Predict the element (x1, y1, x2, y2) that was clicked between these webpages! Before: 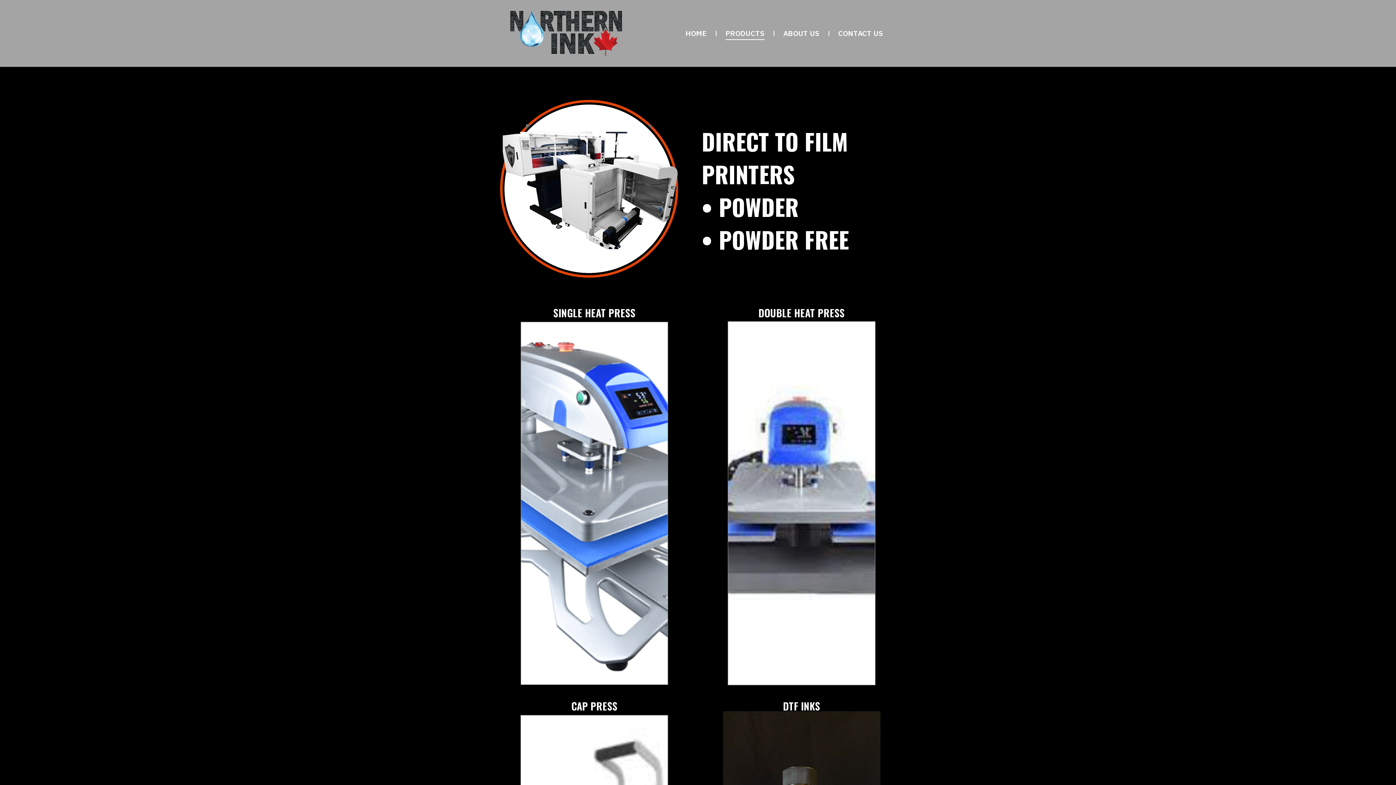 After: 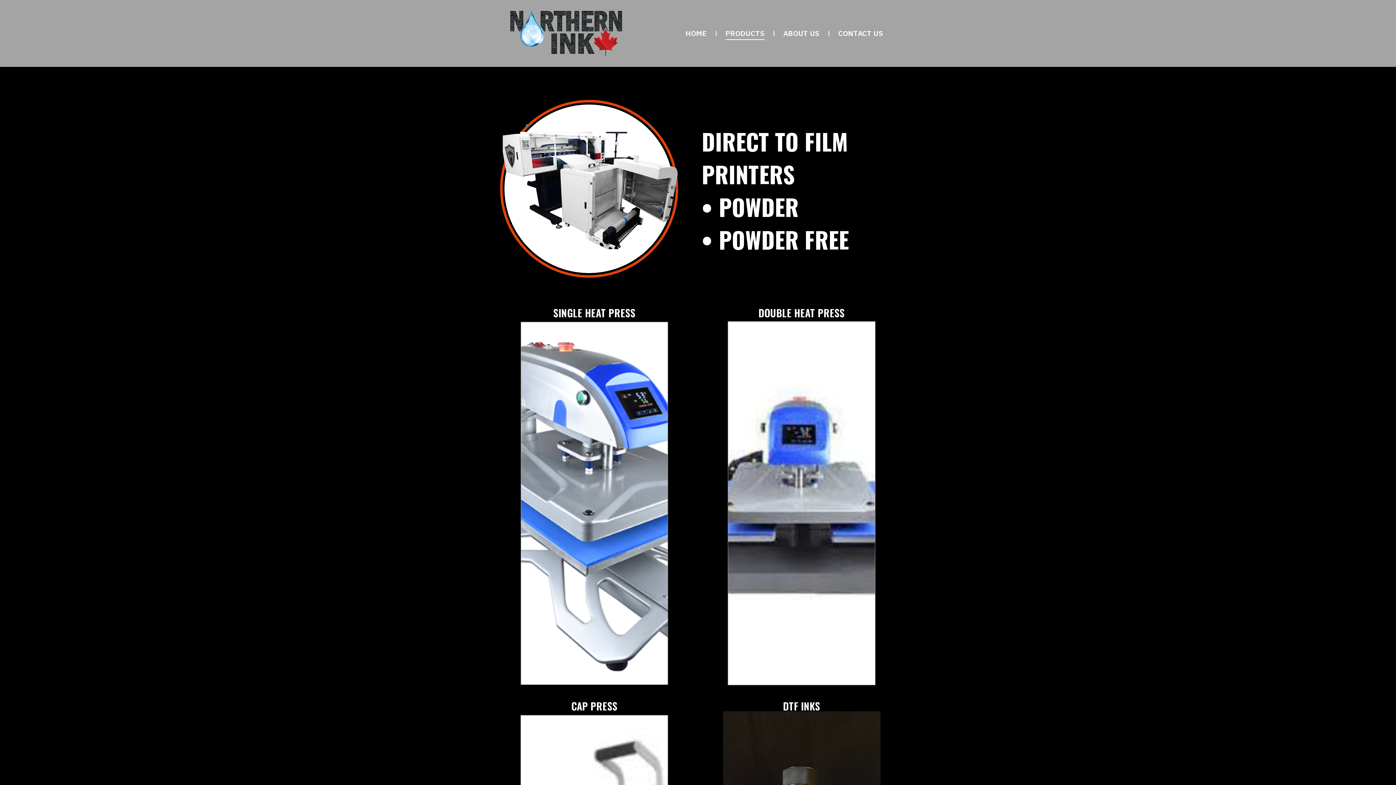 Action: bbox: (725, 26, 764, 40) label: PRODUCTS